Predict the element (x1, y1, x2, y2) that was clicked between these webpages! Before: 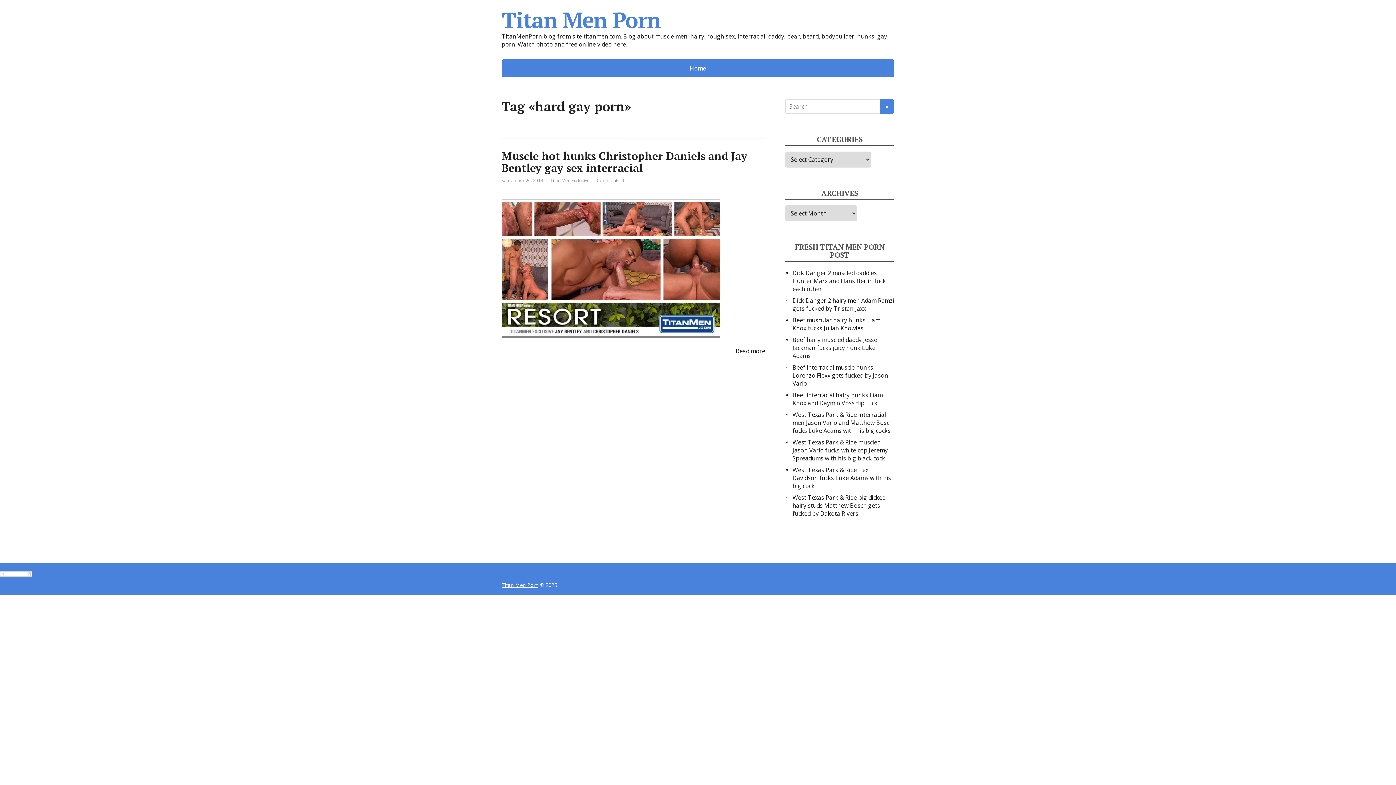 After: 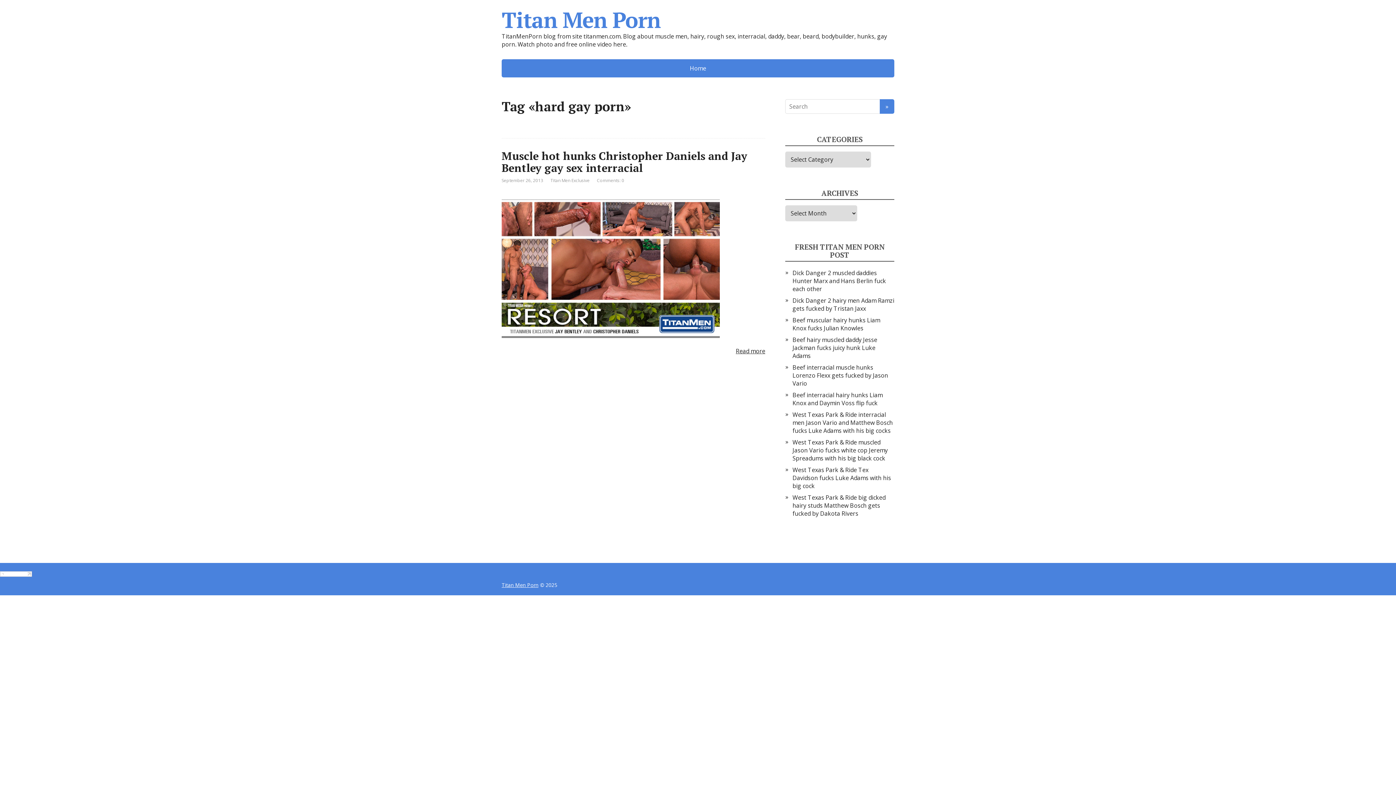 Action: bbox: (0, 570, 32, 577)